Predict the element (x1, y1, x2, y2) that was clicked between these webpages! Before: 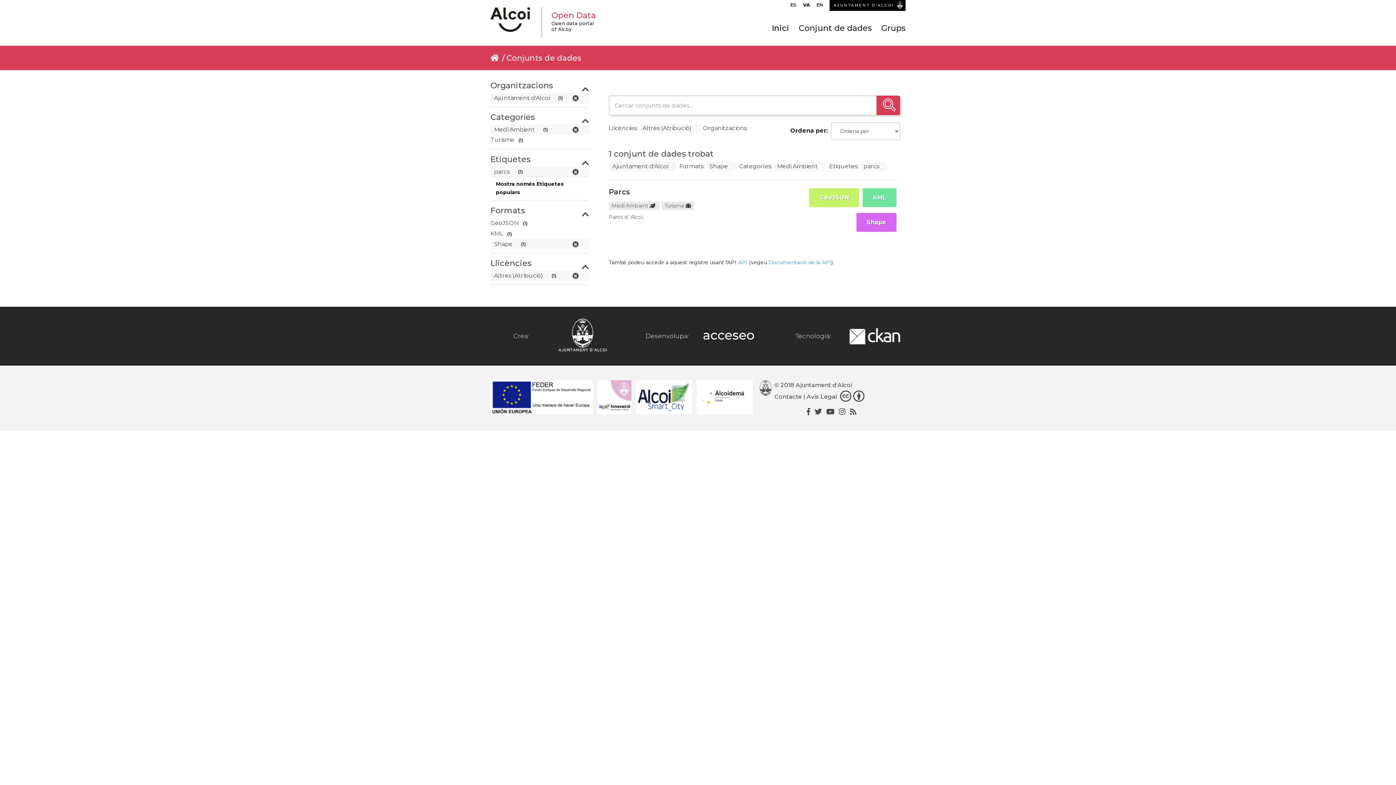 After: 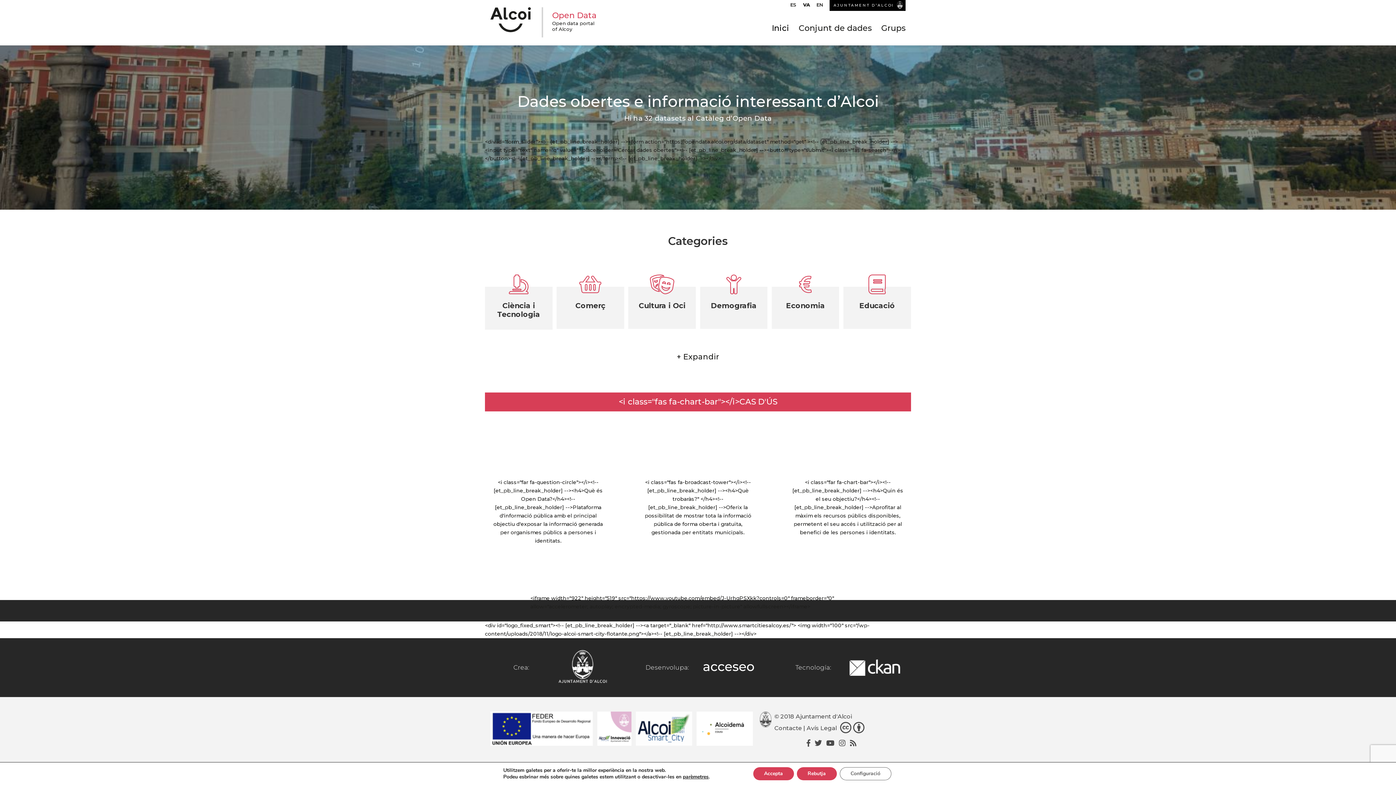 Action: bbox: (490, 15, 530, 22)